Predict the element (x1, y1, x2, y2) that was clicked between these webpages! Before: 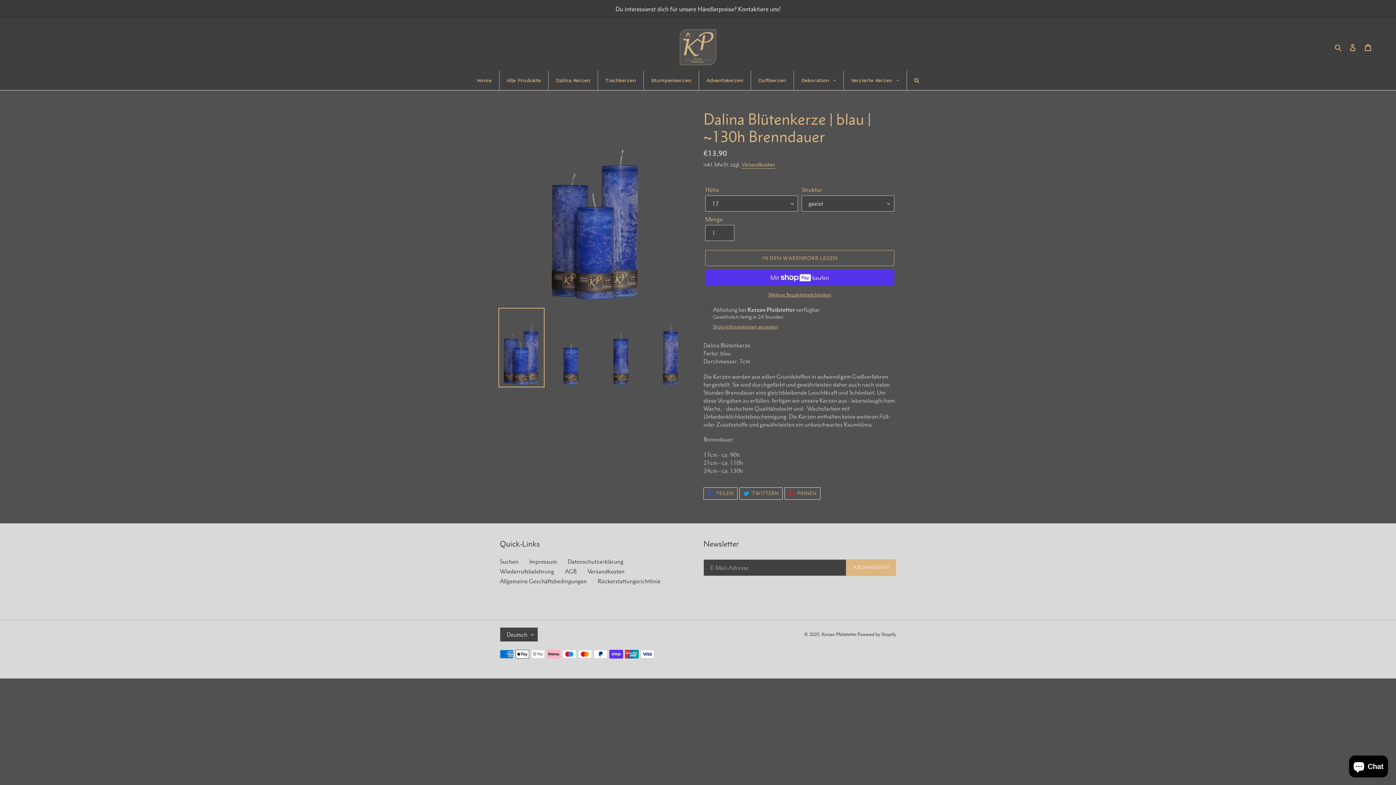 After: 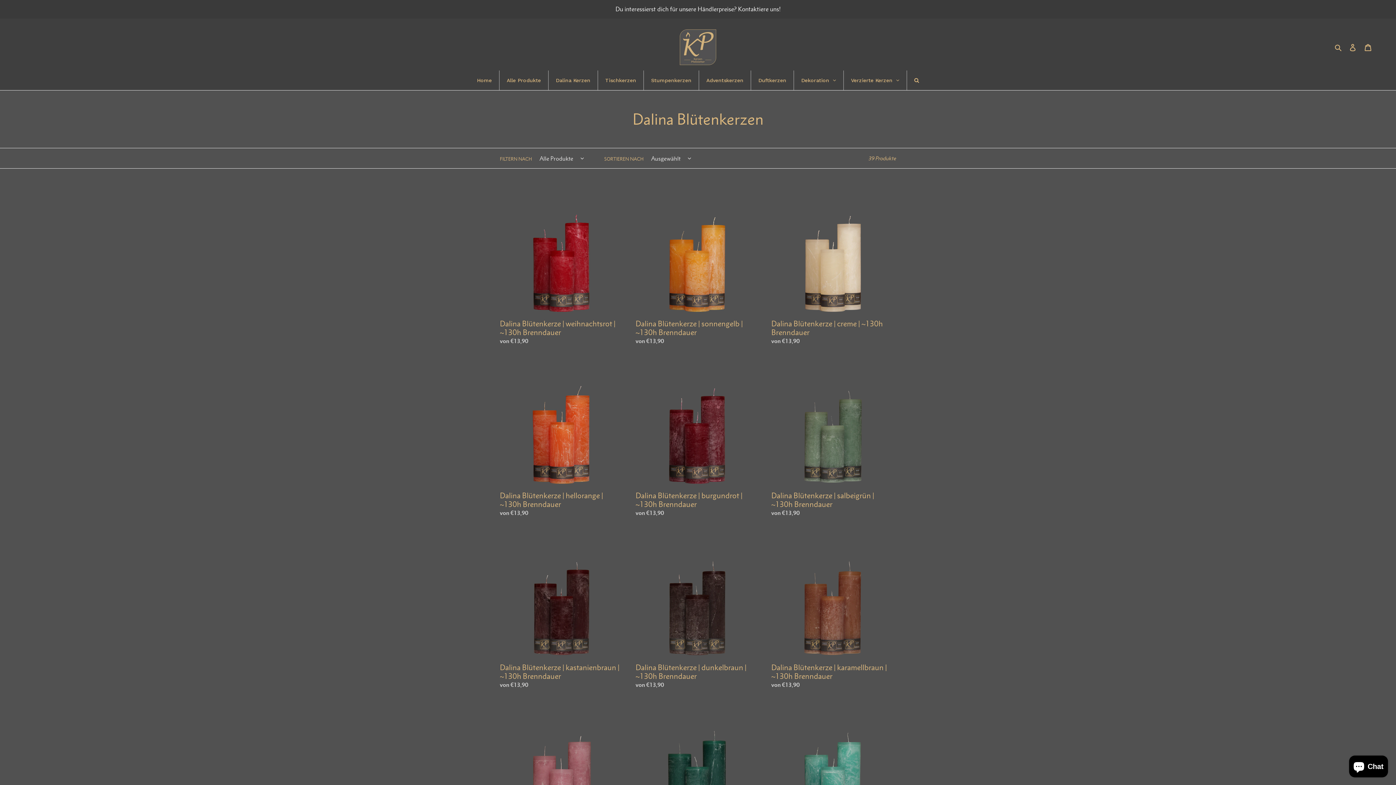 Action: bbox: (548, 70, 597, 90) label: Dalina Kerzen